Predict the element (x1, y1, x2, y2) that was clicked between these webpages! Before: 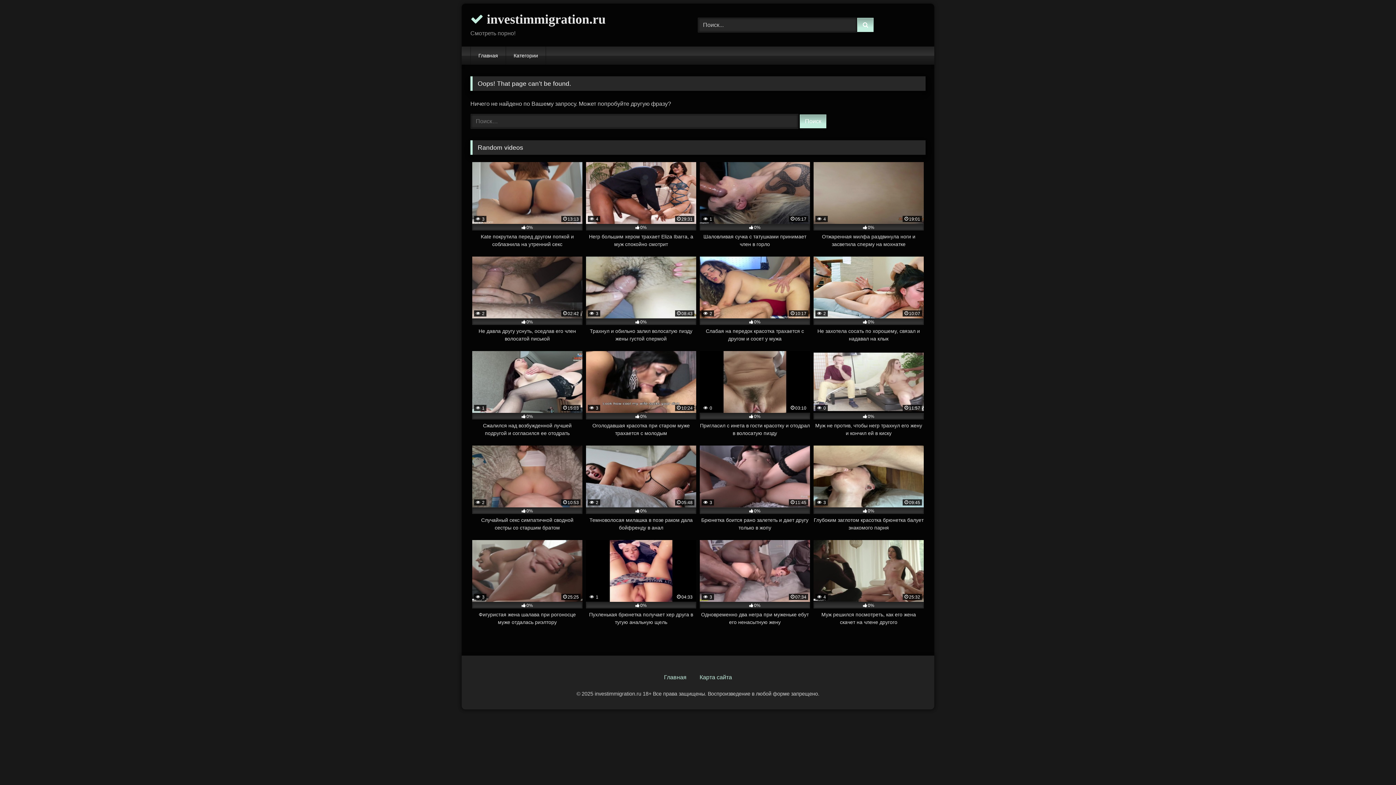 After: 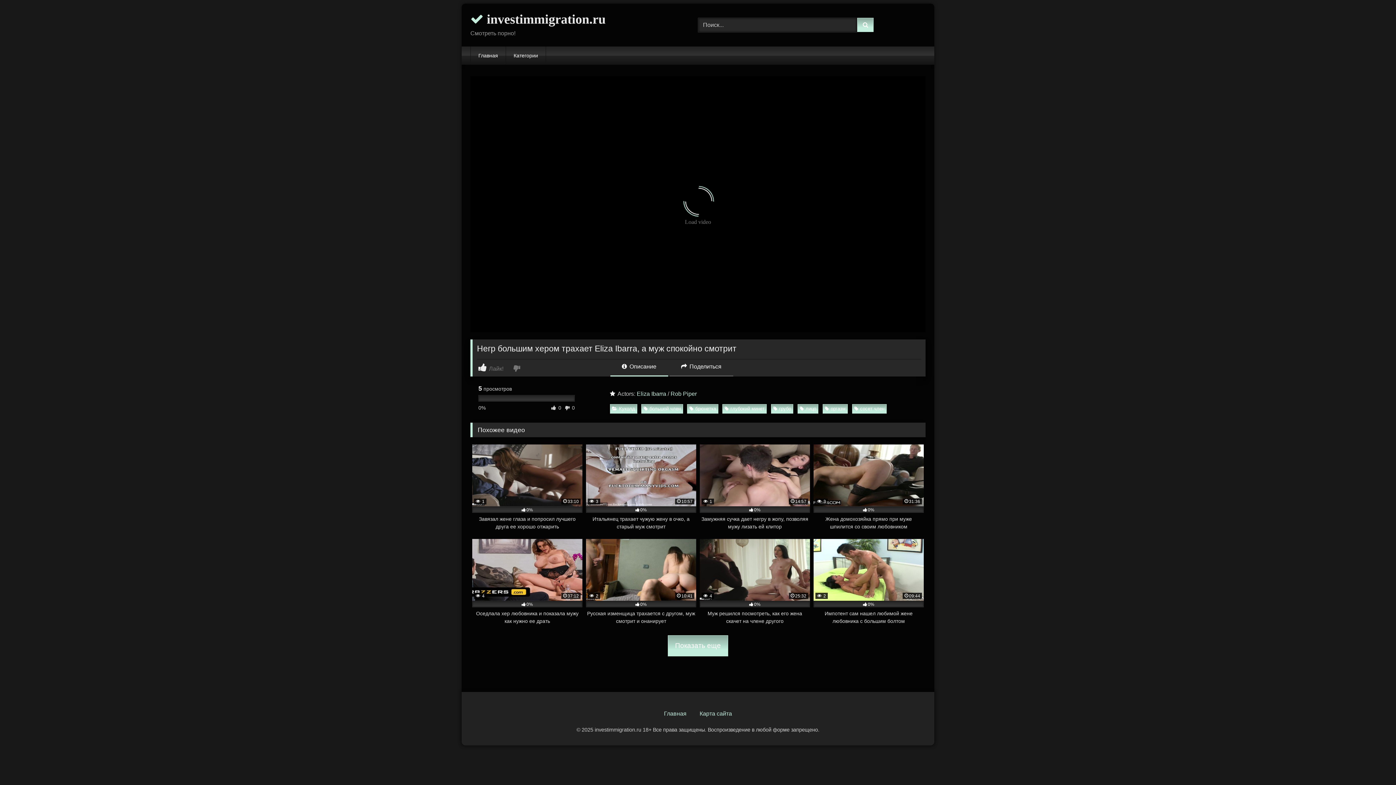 Action: label:  4
29:31
0%
Негр большим хером трахает Eliza Ibarra, а муж спокойно смотрит bbox: (586, 162, 696, 248)